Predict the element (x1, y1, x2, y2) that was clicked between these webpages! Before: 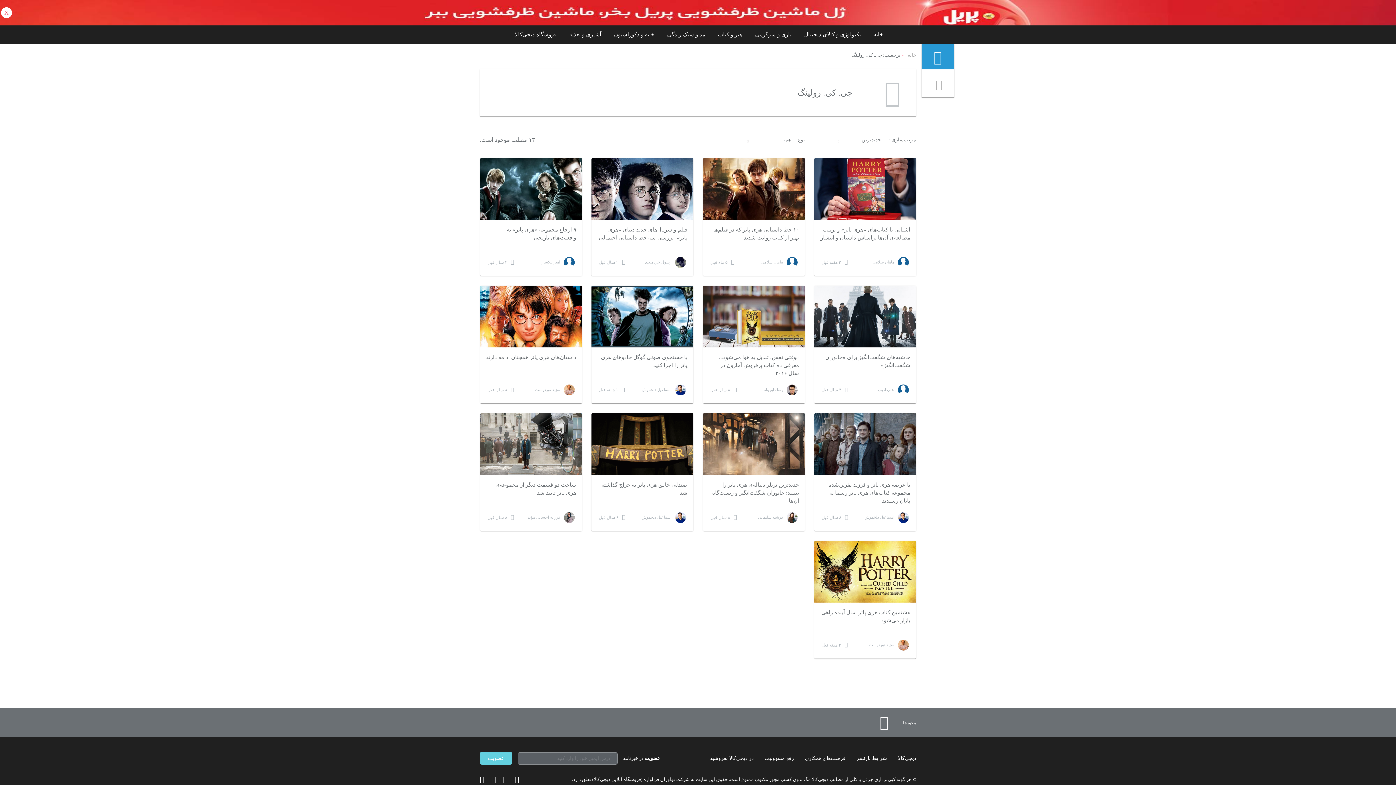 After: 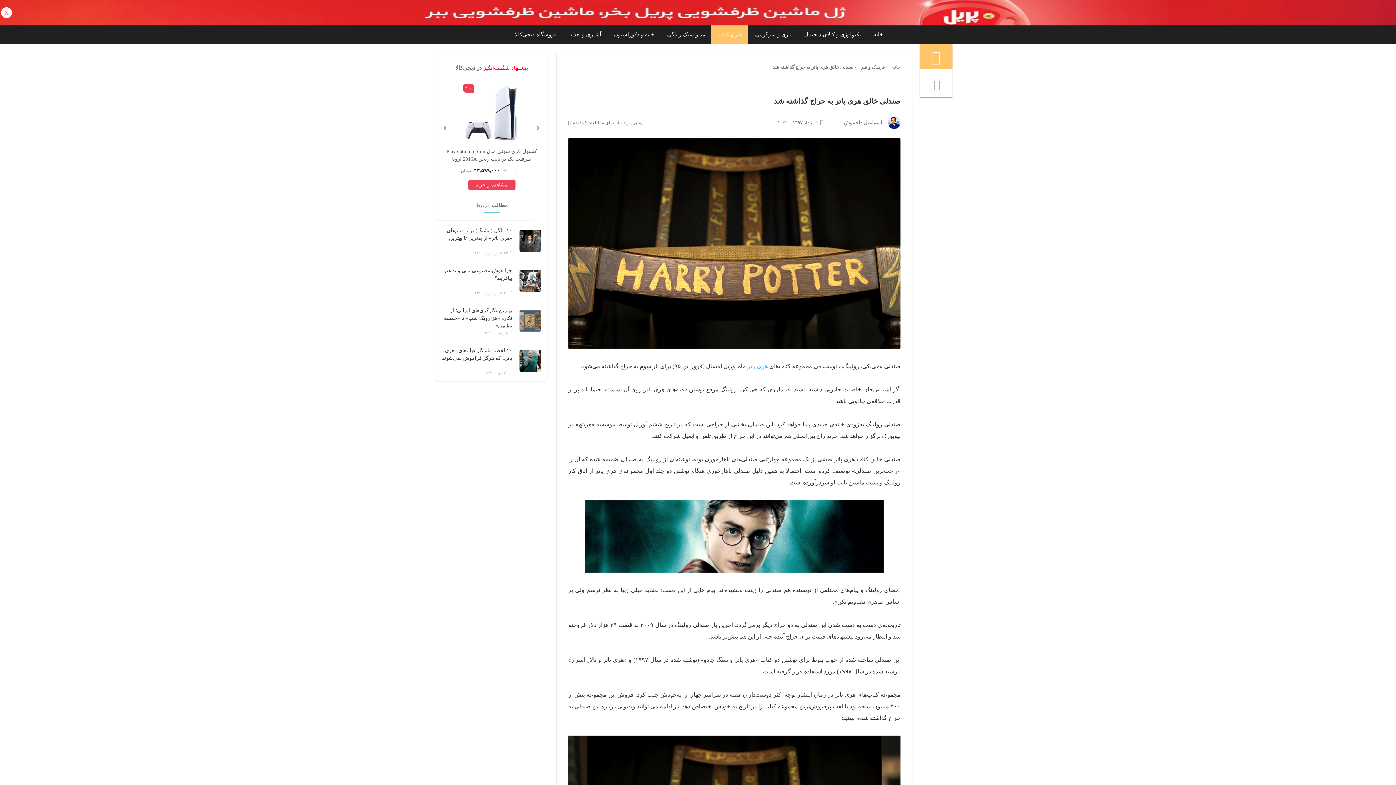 Action: label: صندلی خالق هری پاتر به حراج گذاشته شد bbox: (597, 481, 687, 505)